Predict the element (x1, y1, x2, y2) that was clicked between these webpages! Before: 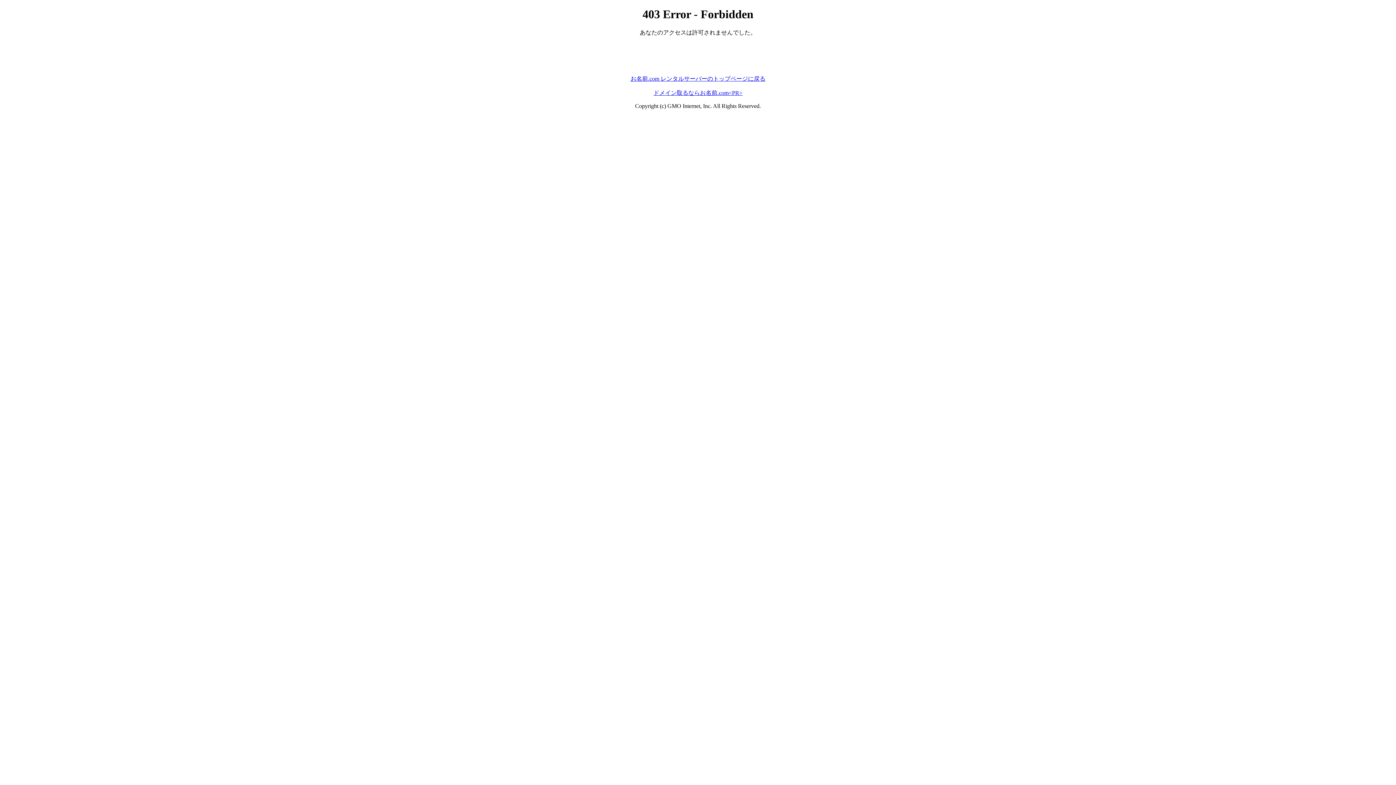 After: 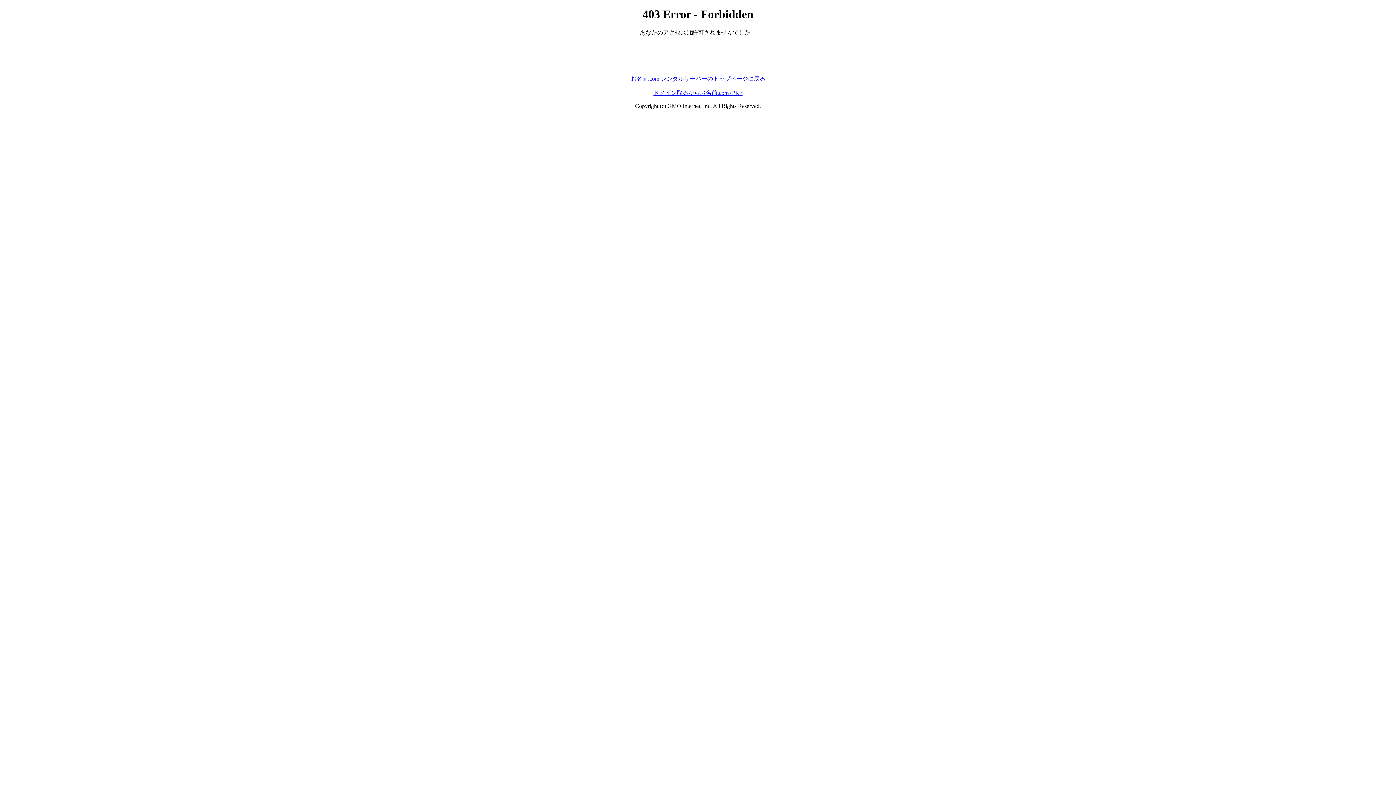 Action: bbox: (653, 89, 742, 95) label: ドメイン取るならお名前.com<PR>